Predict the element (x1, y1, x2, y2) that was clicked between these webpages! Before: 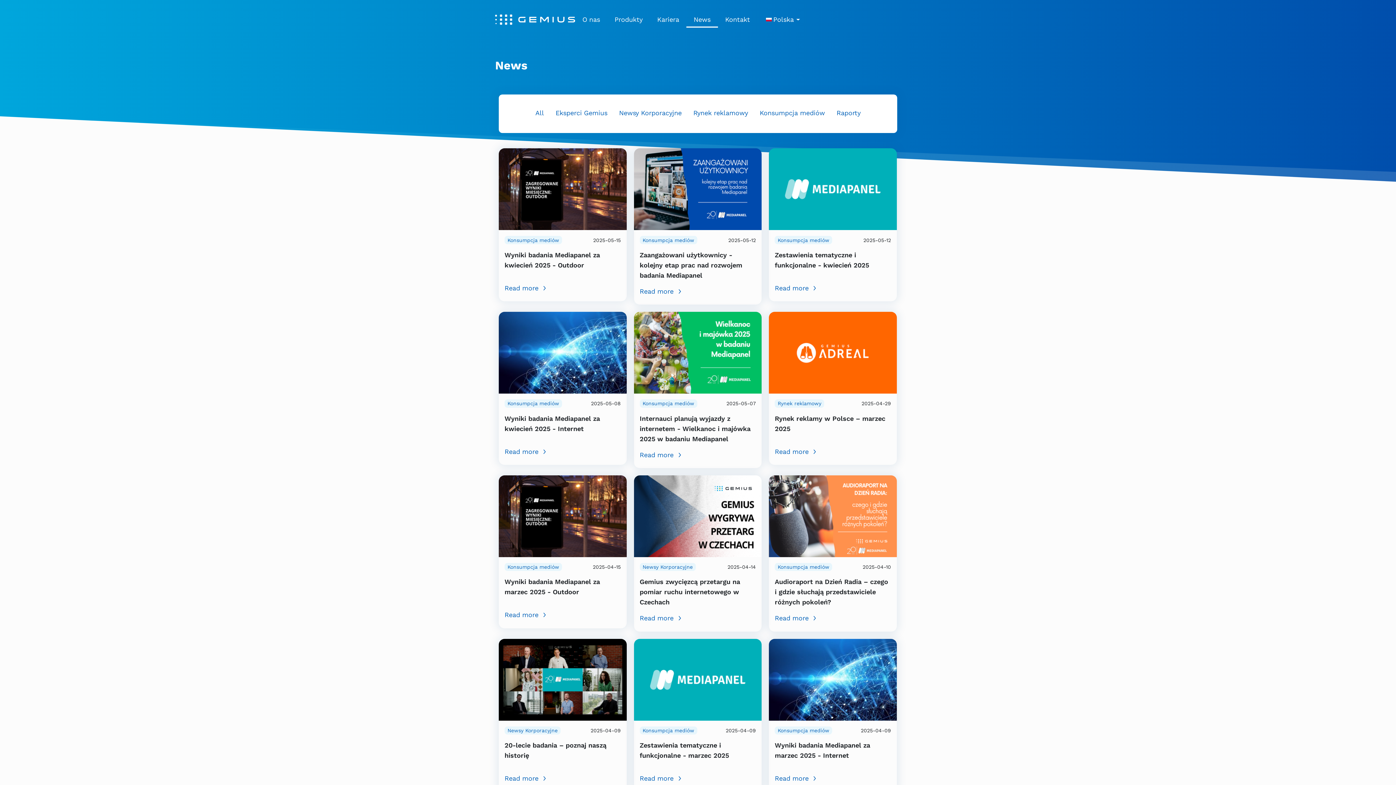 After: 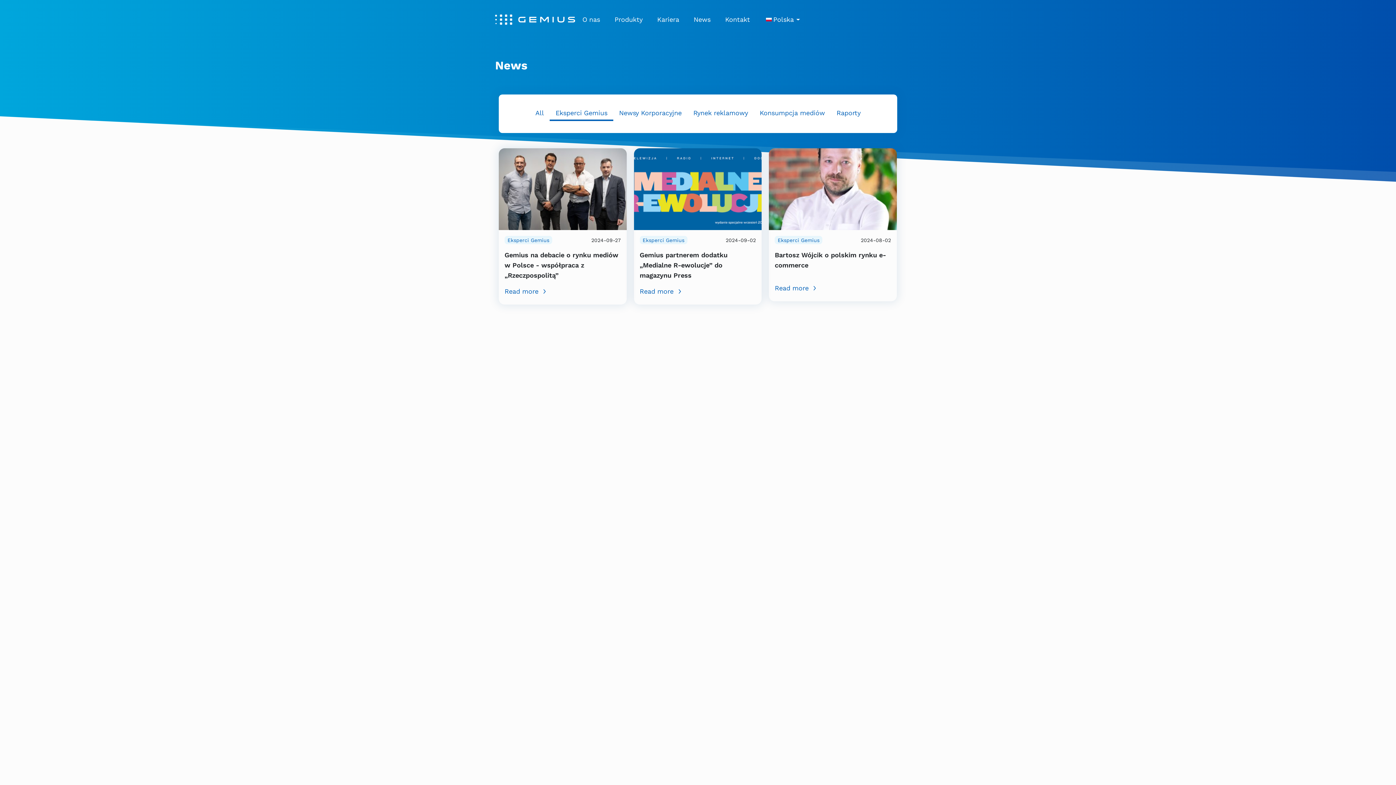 Action: label: Eksperci Gemius bbox: (549, 106, 613, 121)